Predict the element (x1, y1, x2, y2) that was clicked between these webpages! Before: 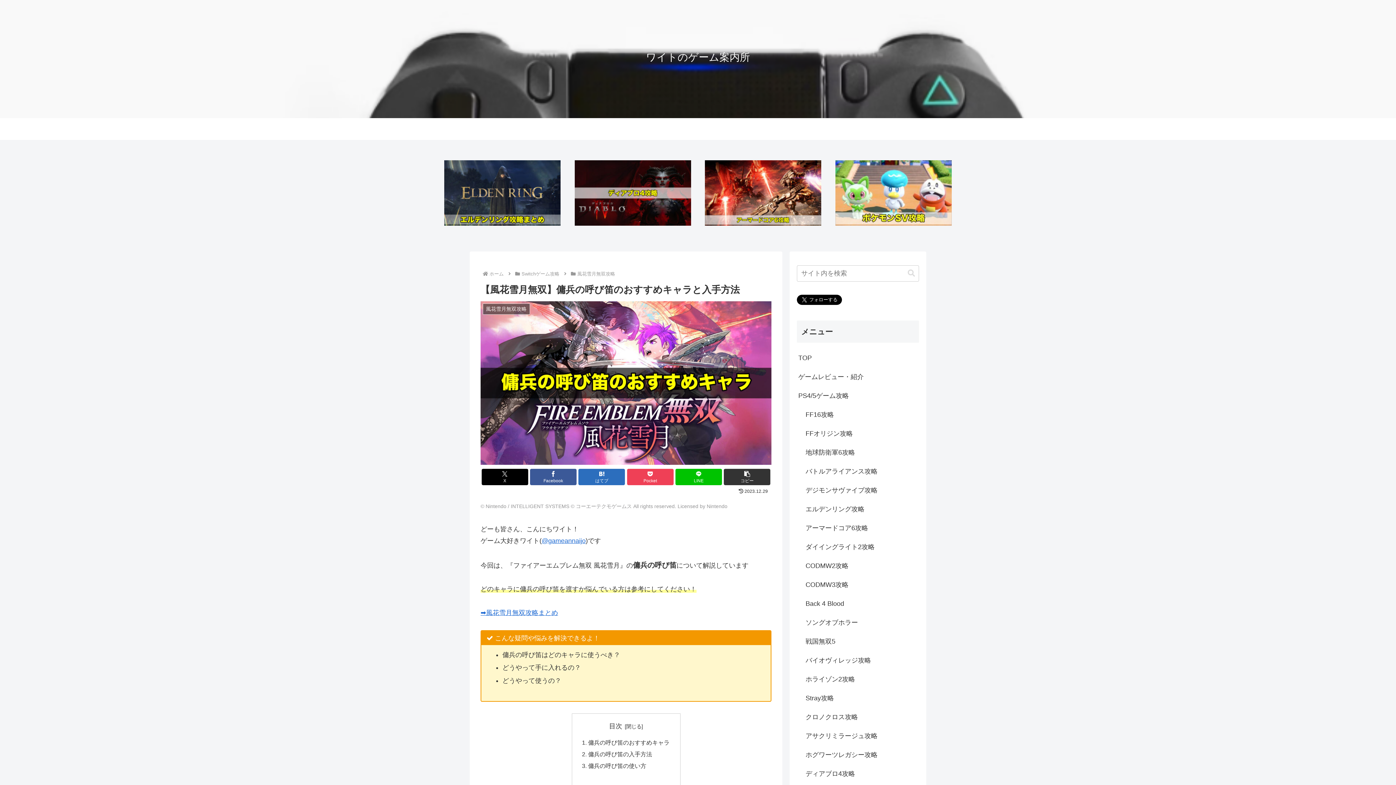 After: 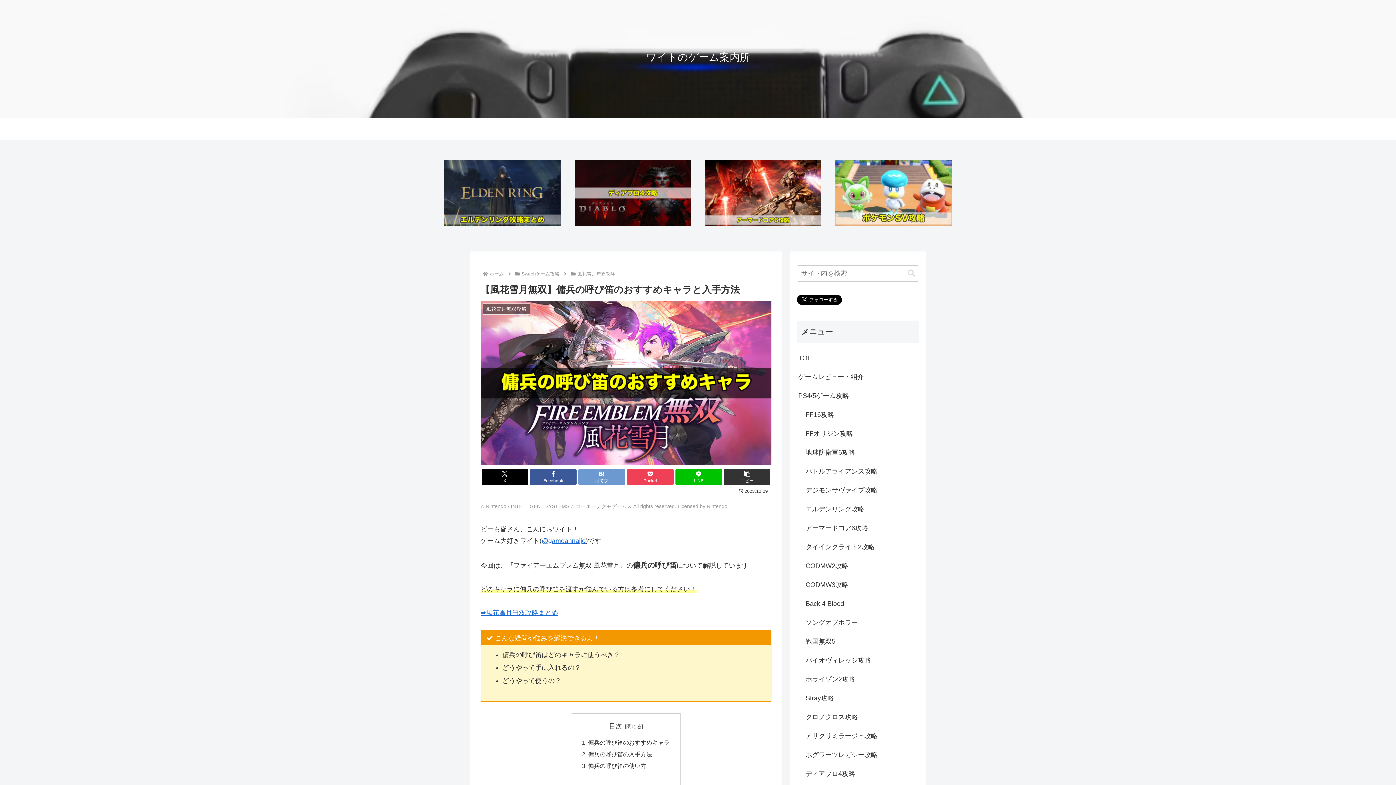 Action: bbox: (578, 469, 625, 485) label: はてブでブックマーク